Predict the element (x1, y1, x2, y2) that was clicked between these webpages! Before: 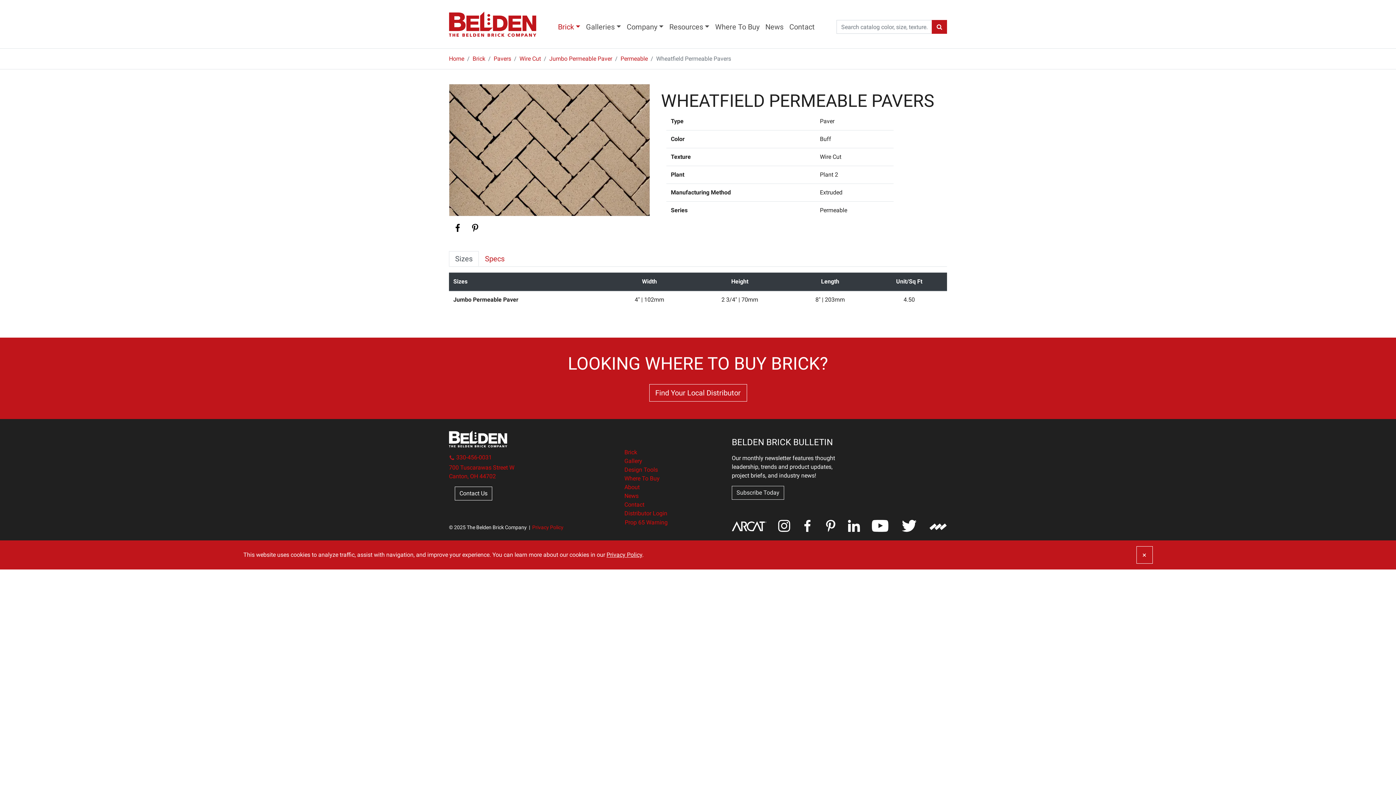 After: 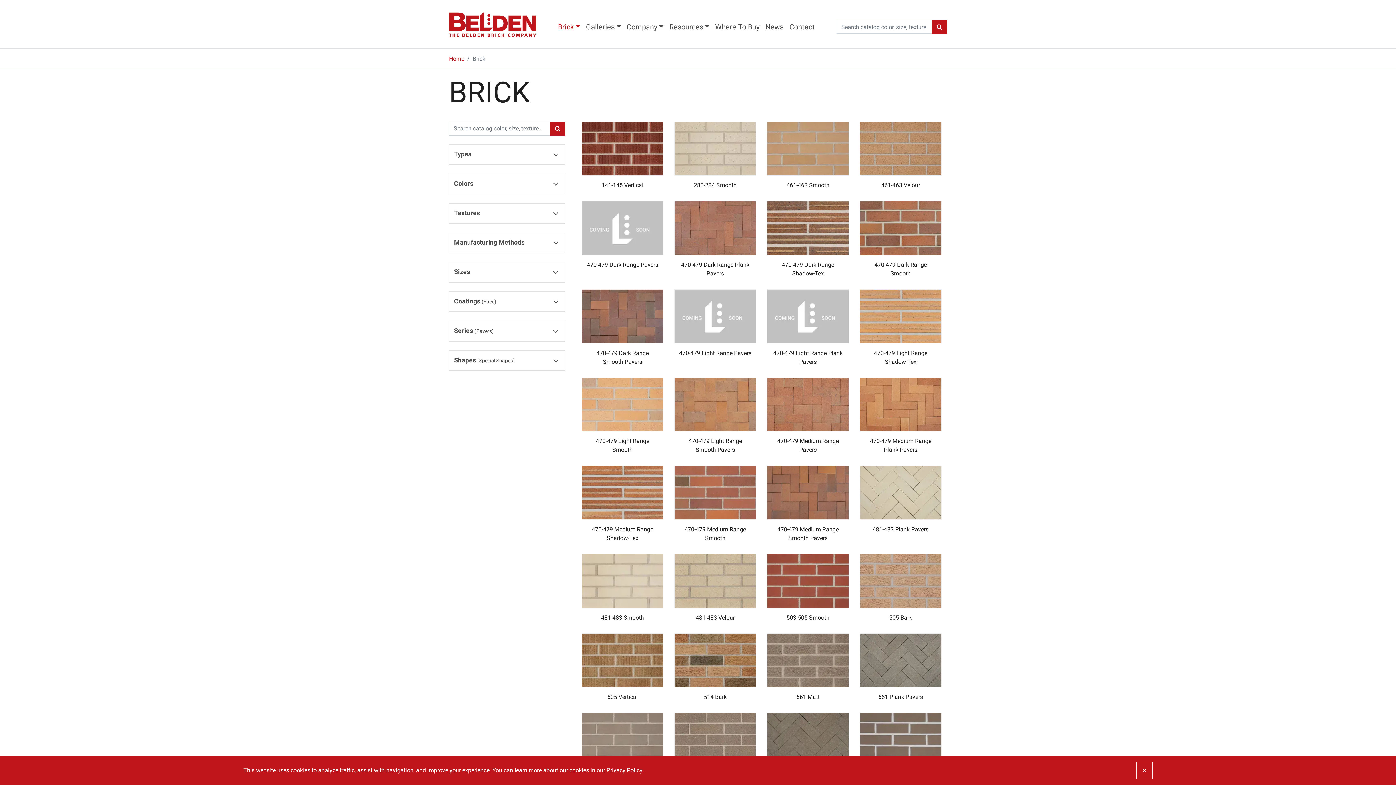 Action: label: Brick bbox: (624, 449, 637, 456)